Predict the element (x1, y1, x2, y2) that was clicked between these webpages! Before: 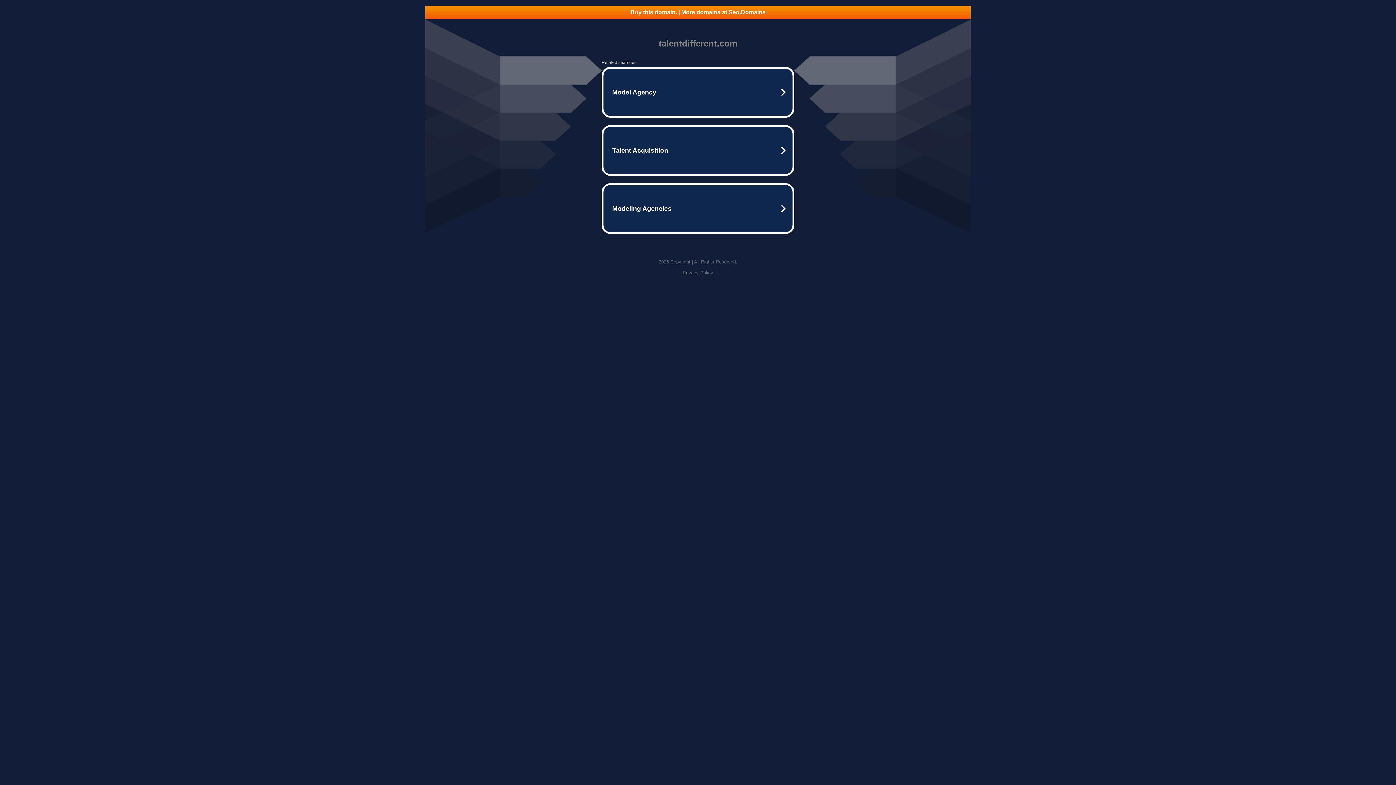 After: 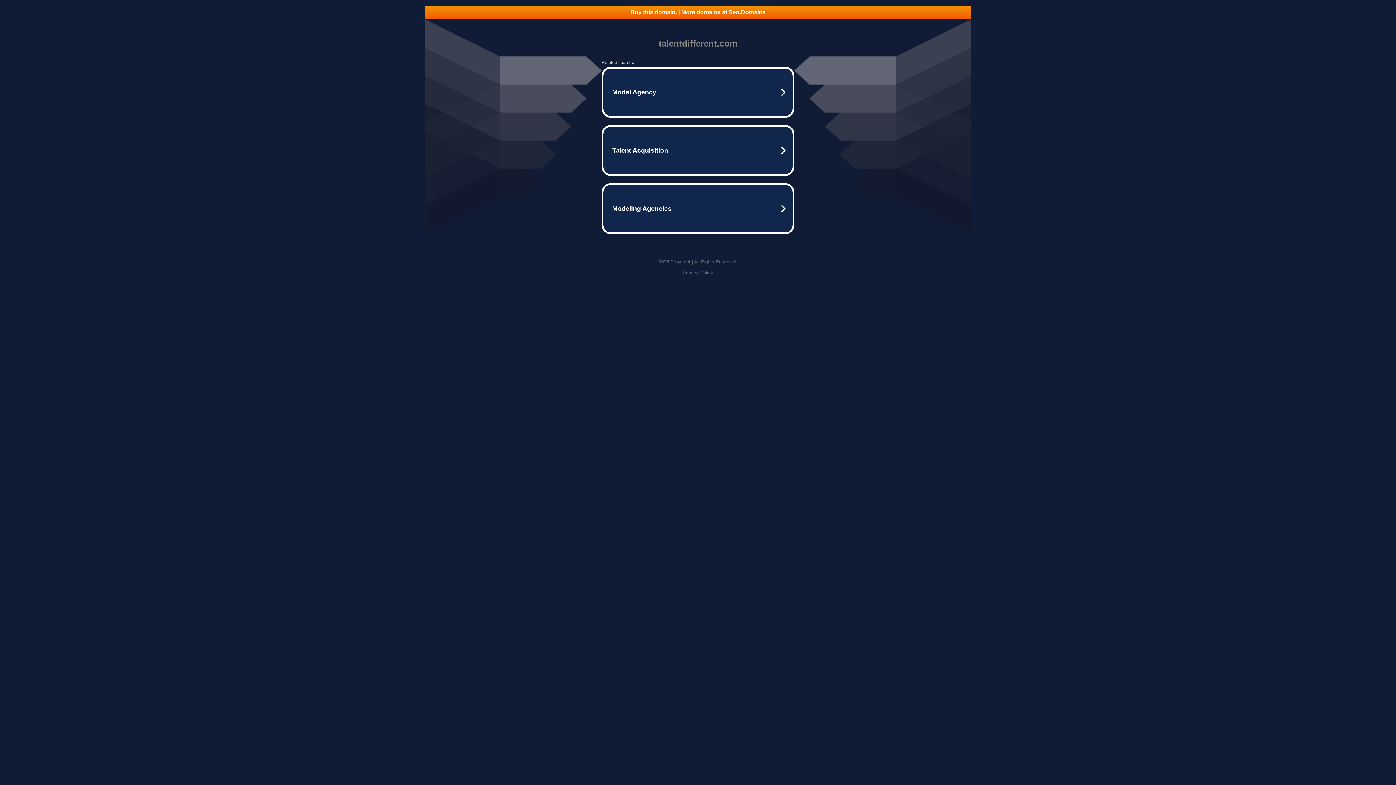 Action: label: Privacy Policy bbox: (682, 270, 713, 275)